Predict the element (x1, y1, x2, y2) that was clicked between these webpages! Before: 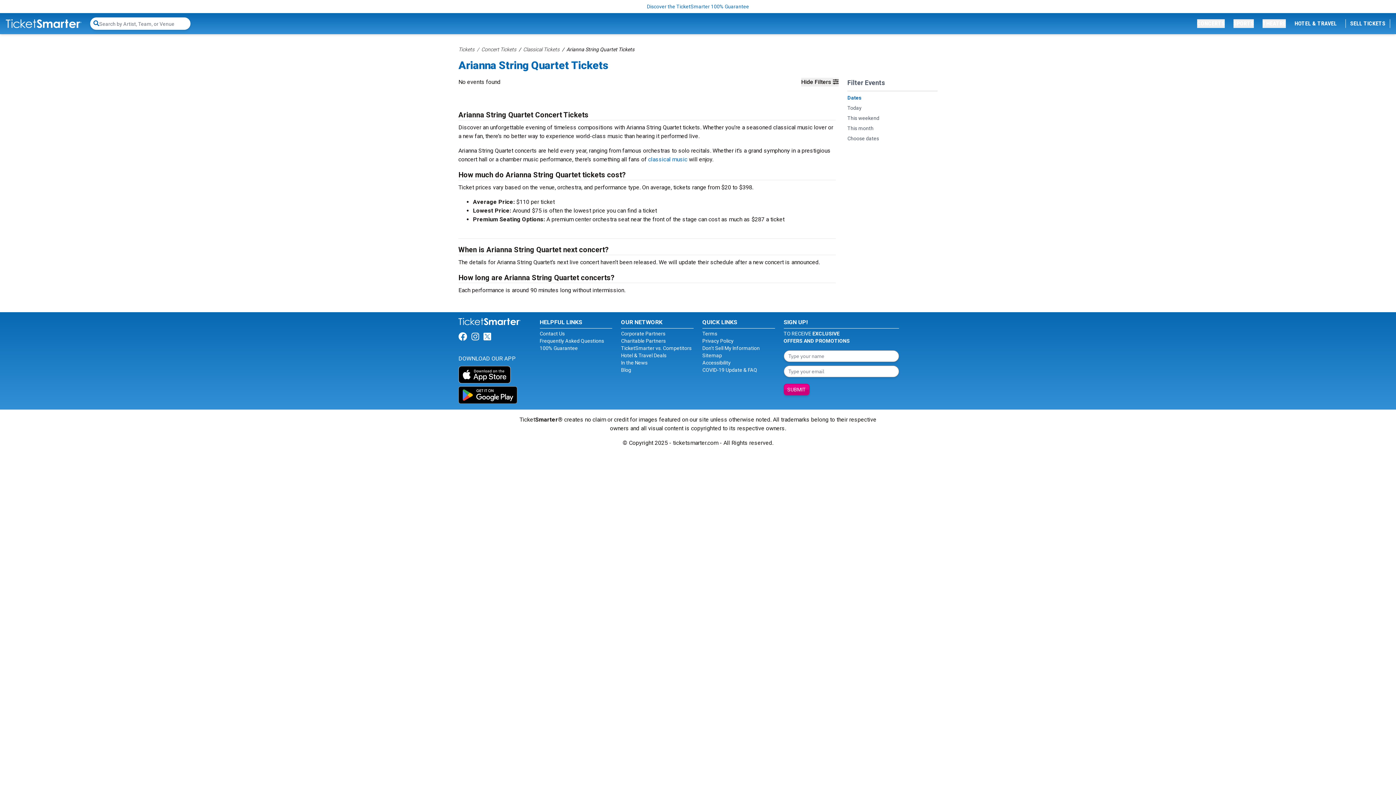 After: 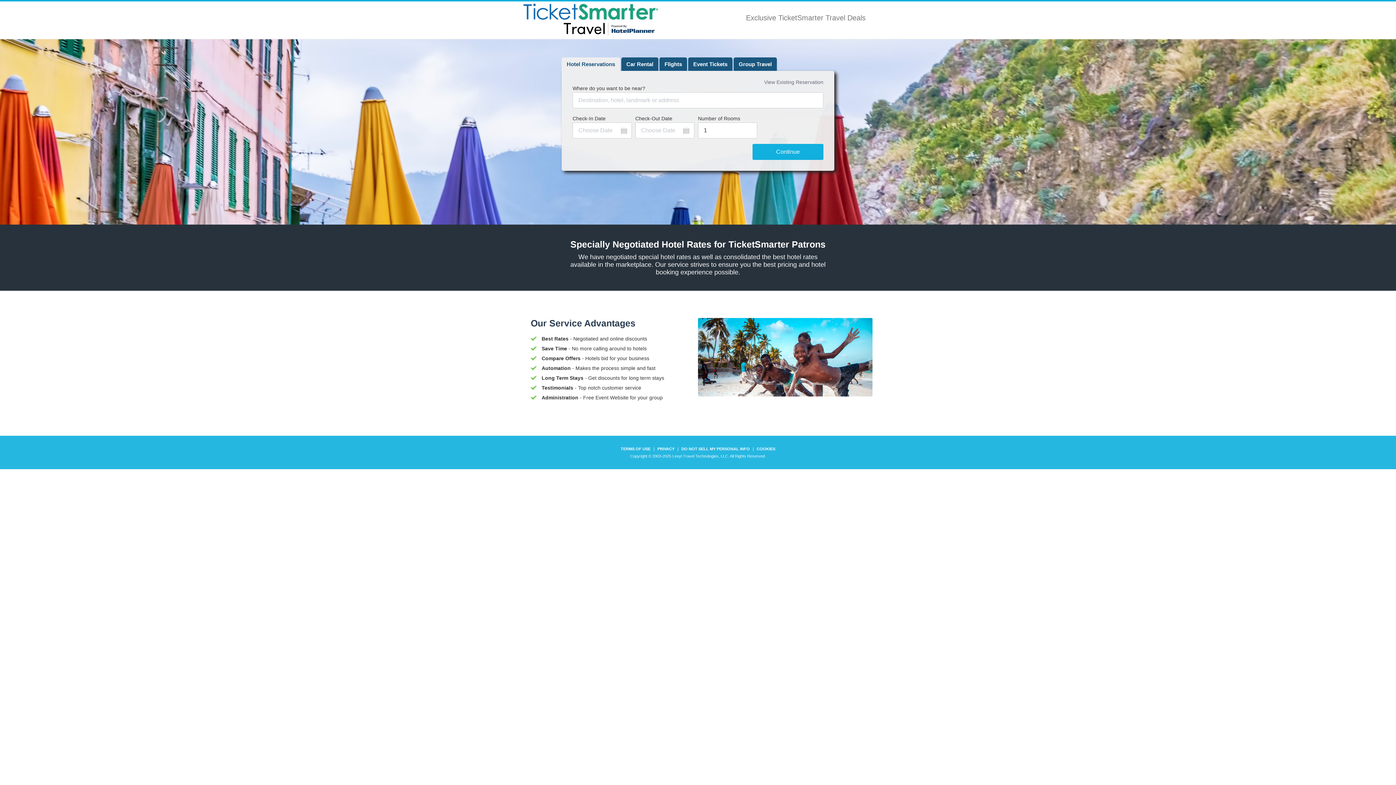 Action: bbox: (621, 352, 666, 358) label: Hotel & Travel Deals